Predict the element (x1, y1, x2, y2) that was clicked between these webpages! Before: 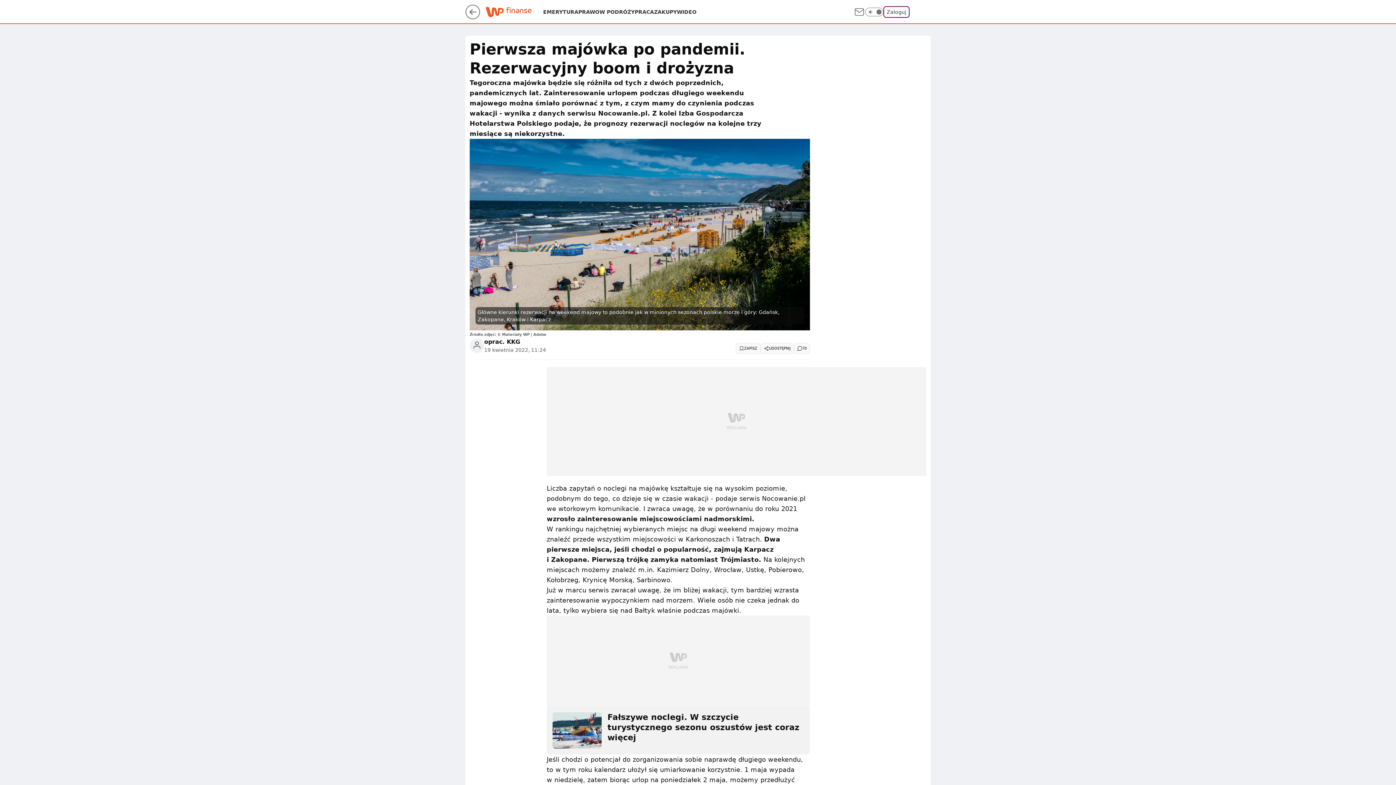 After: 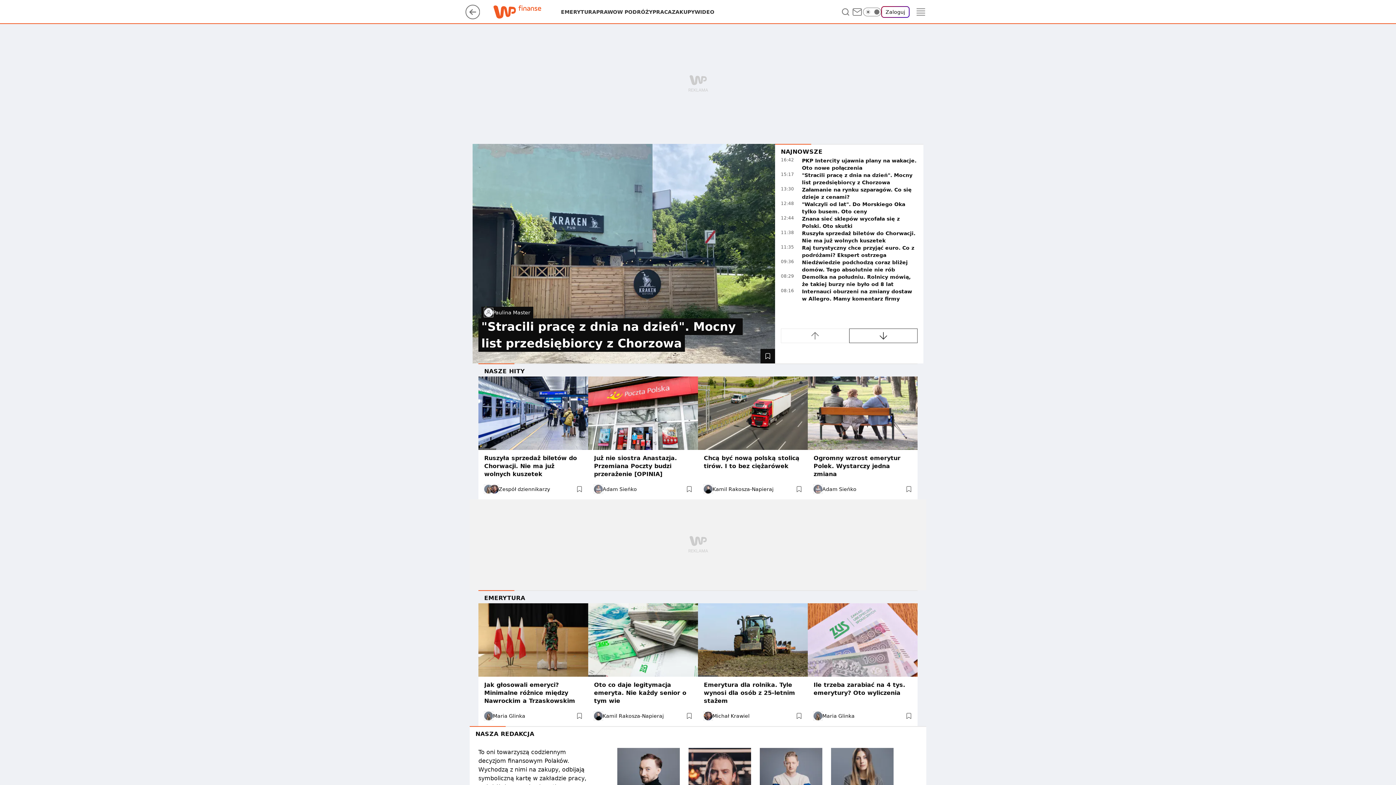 Action: bbox: (485, 8, 543, 15)